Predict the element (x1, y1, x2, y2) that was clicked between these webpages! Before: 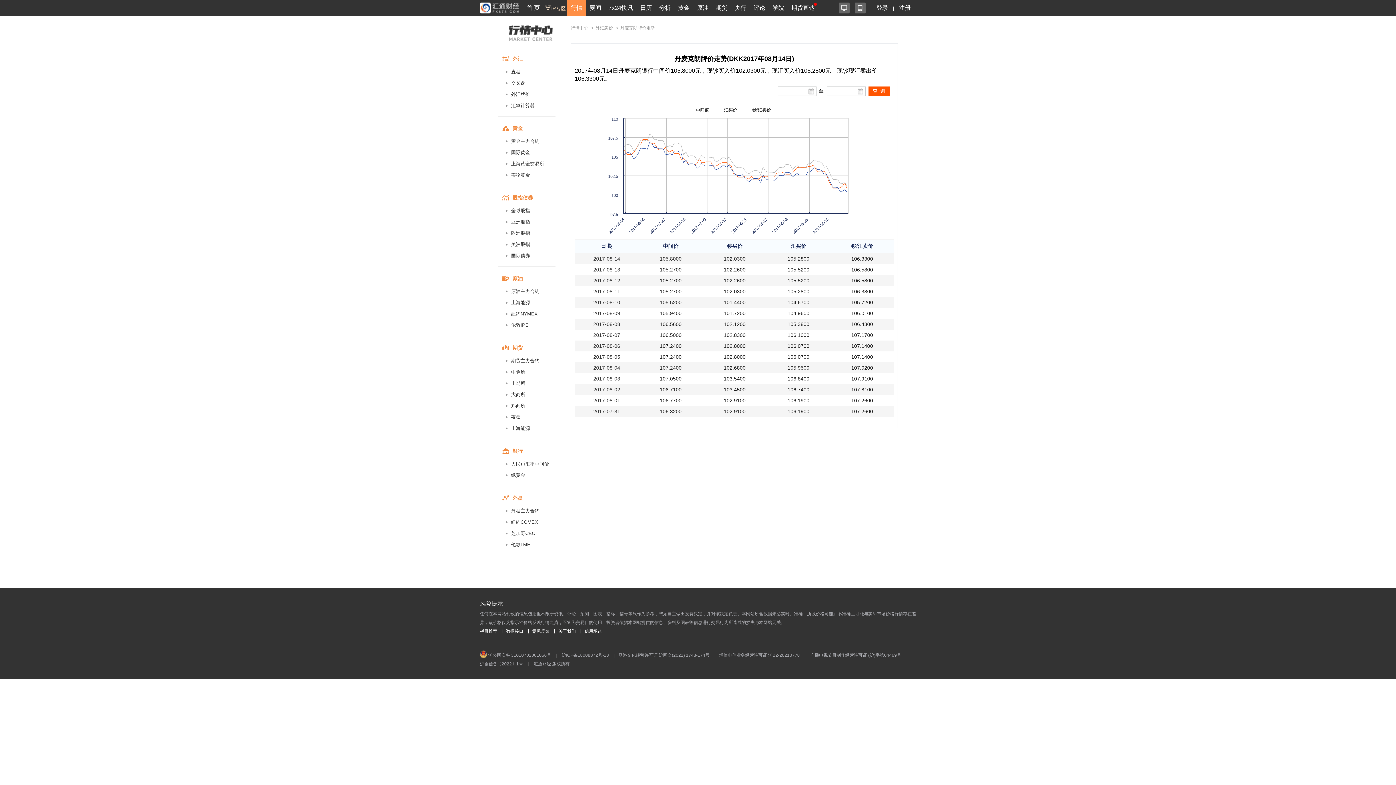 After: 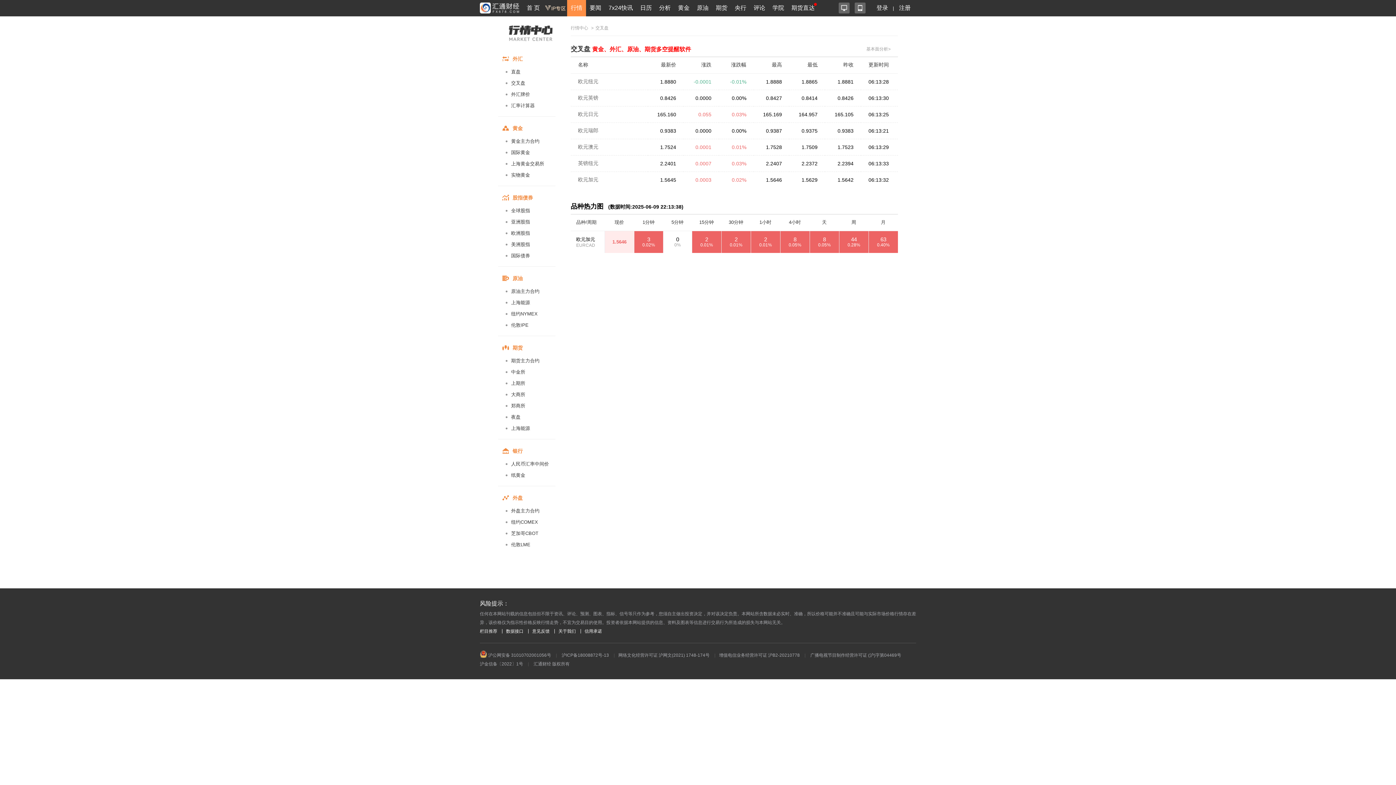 Action: bbox: (505, 80, 552, 86) label: 交叉盘